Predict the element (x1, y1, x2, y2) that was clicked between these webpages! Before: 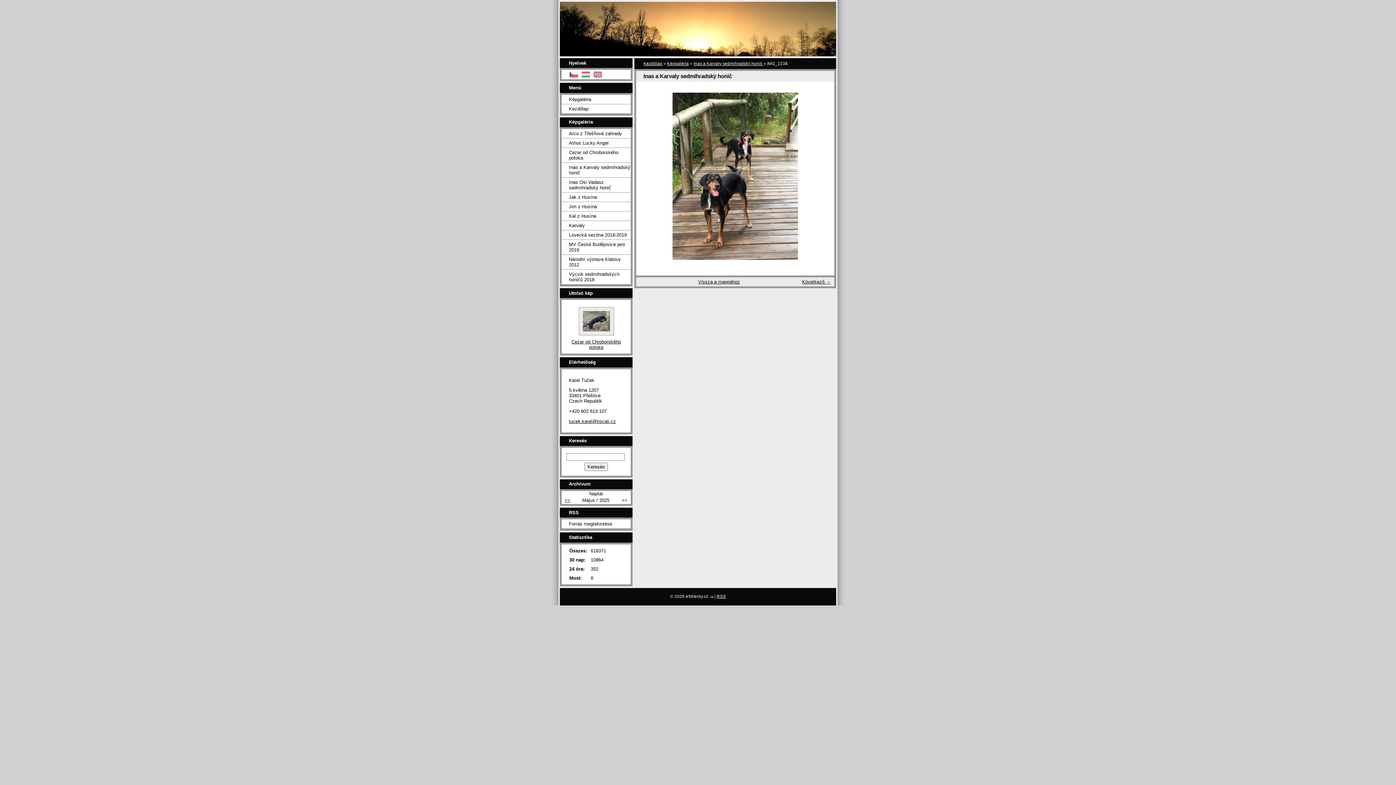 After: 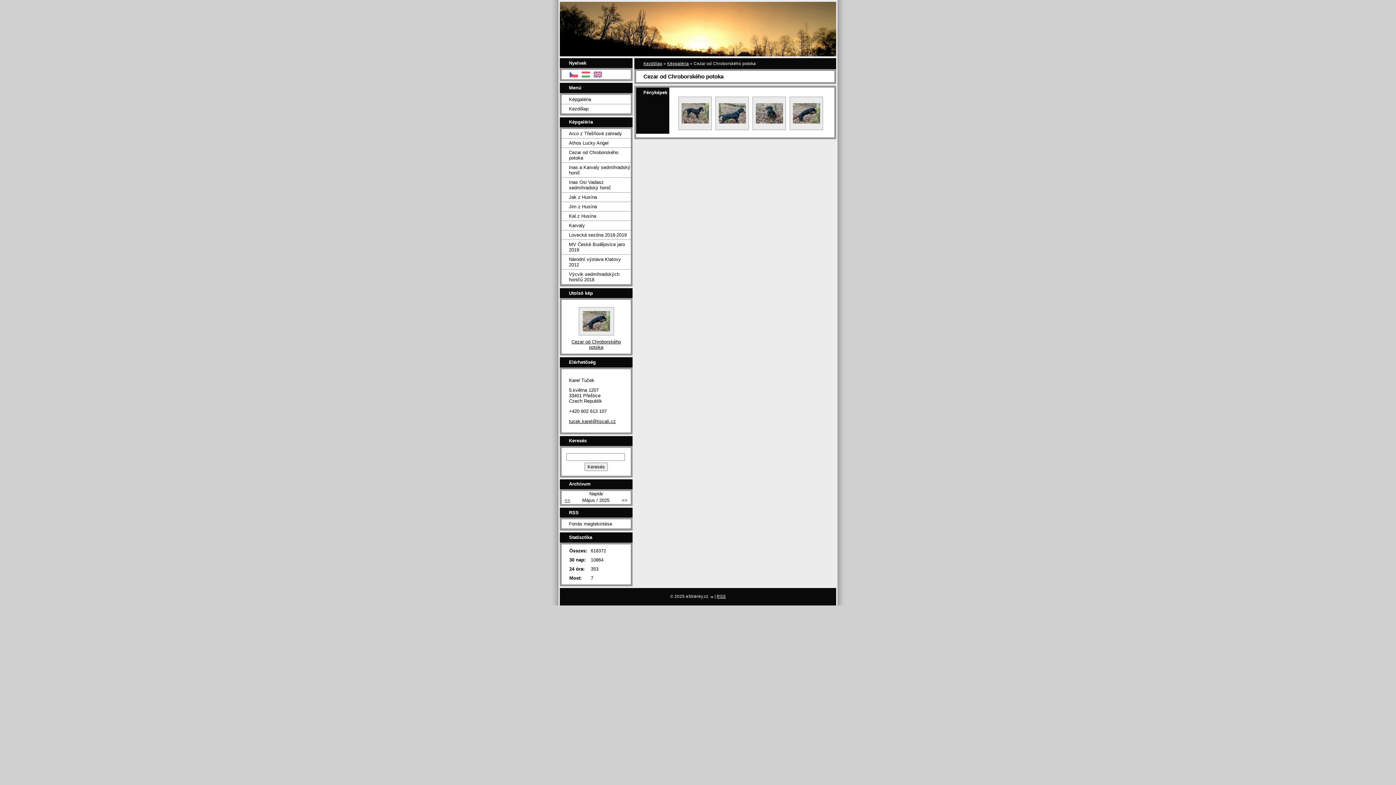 Action: bbox: (561, 148, 630, 162) label: Cezar od Chroborského potoka